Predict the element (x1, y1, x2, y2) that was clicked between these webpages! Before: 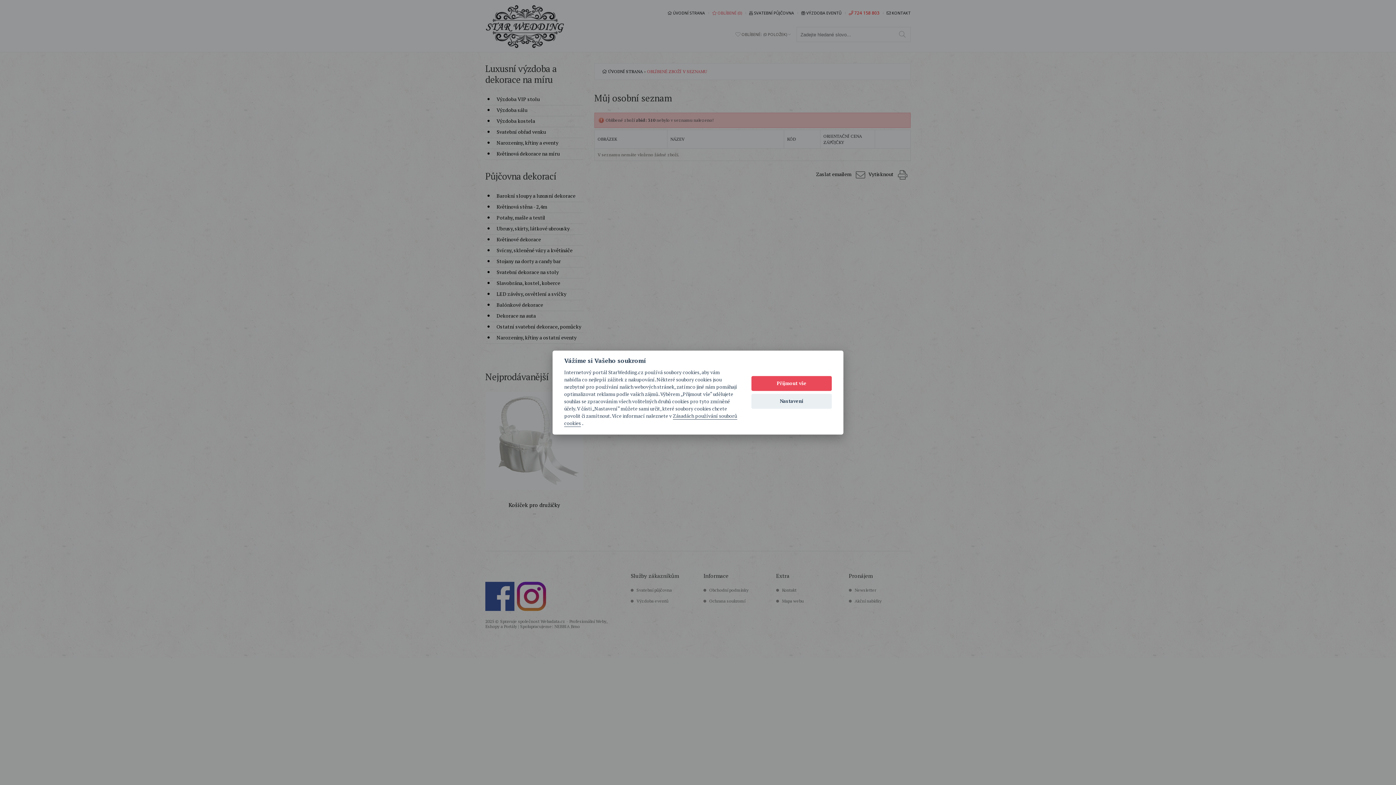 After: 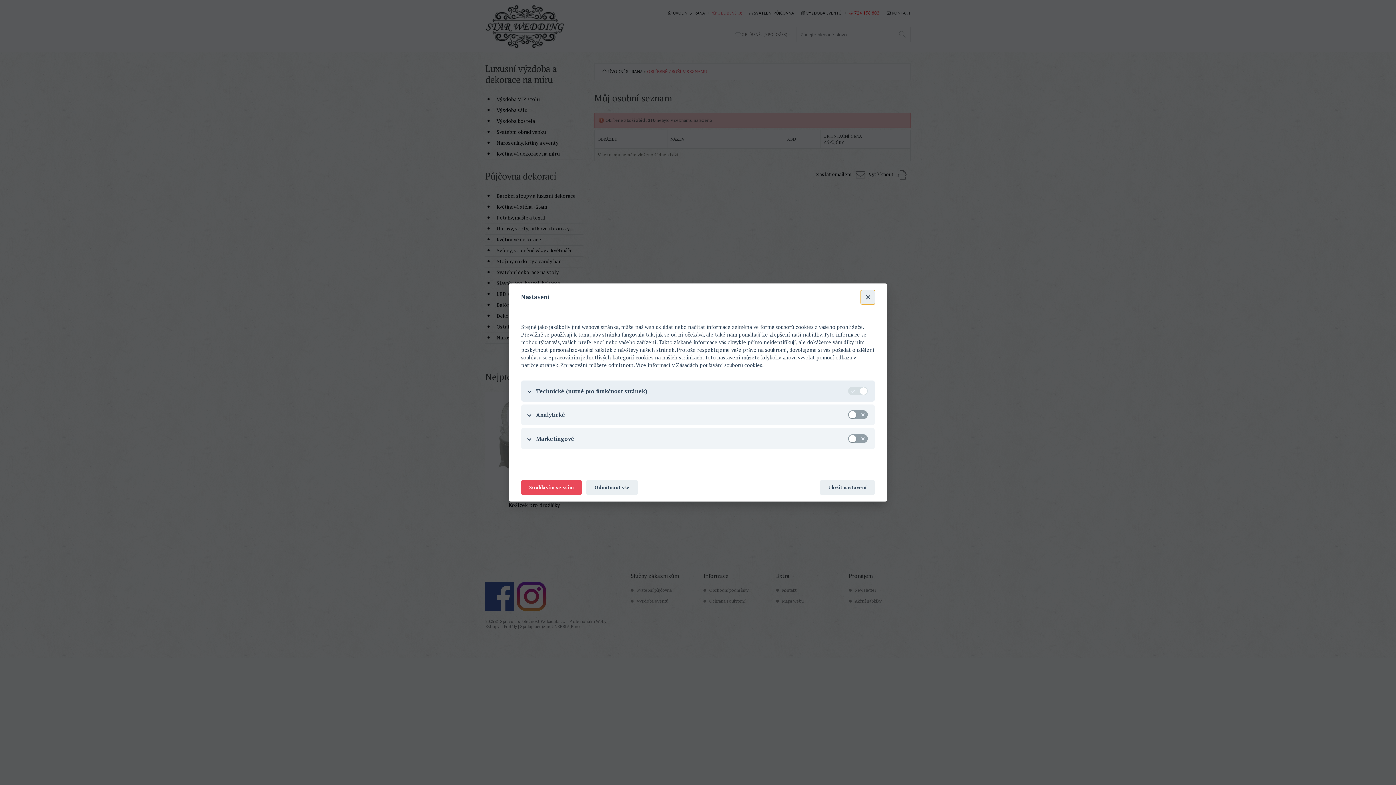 Action: label: Nastavení bbox: (751, 394, 832, 409)